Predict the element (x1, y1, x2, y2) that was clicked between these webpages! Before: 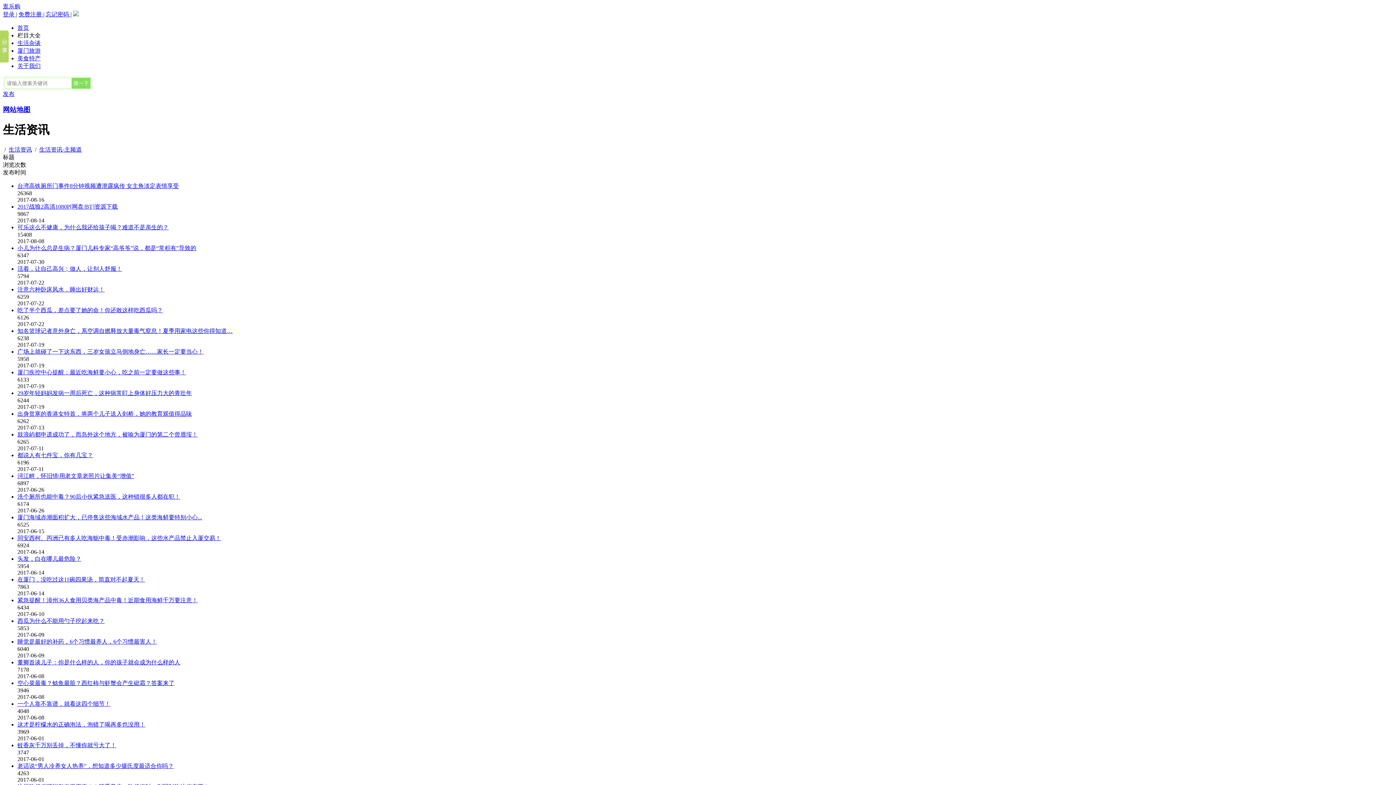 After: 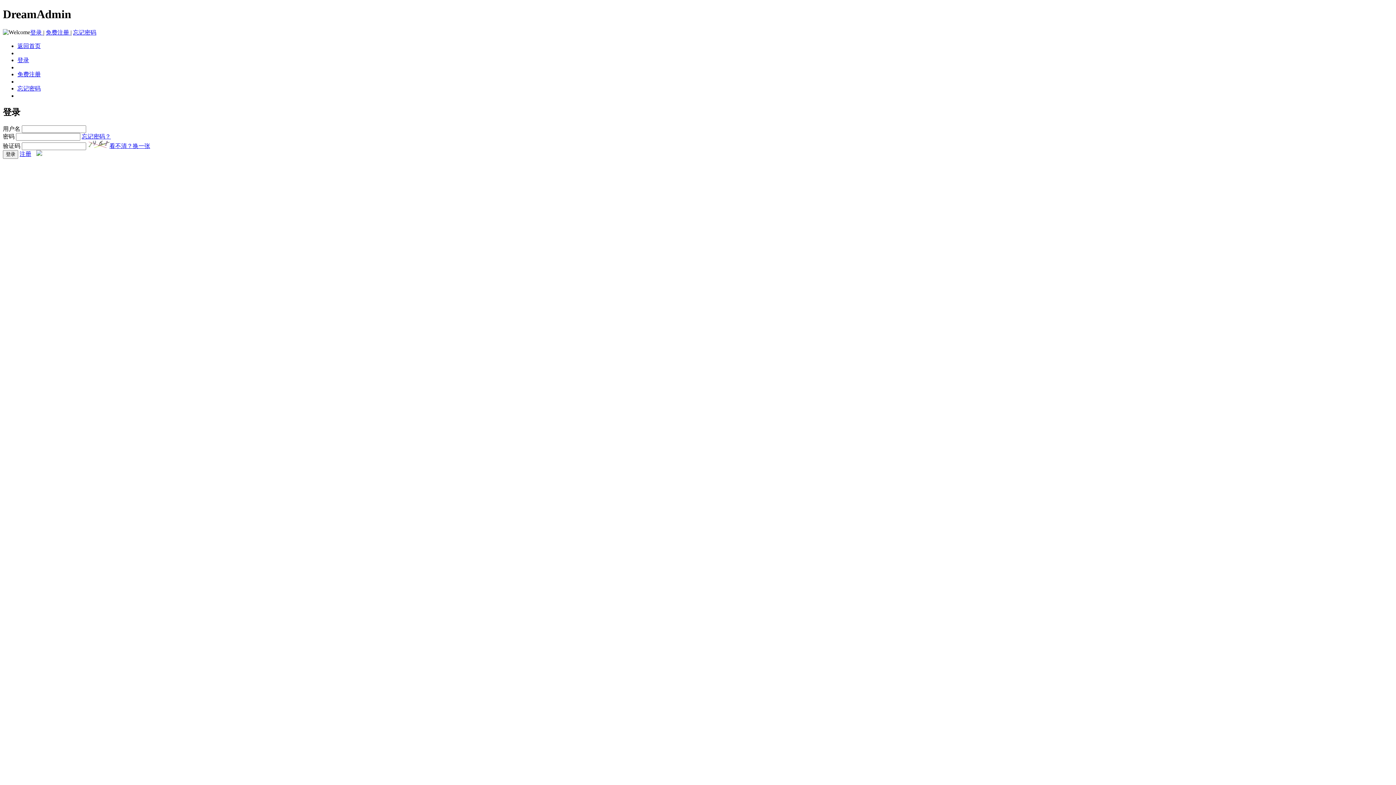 Action: label: 登录  bbox: (2, 11, 16, 17)